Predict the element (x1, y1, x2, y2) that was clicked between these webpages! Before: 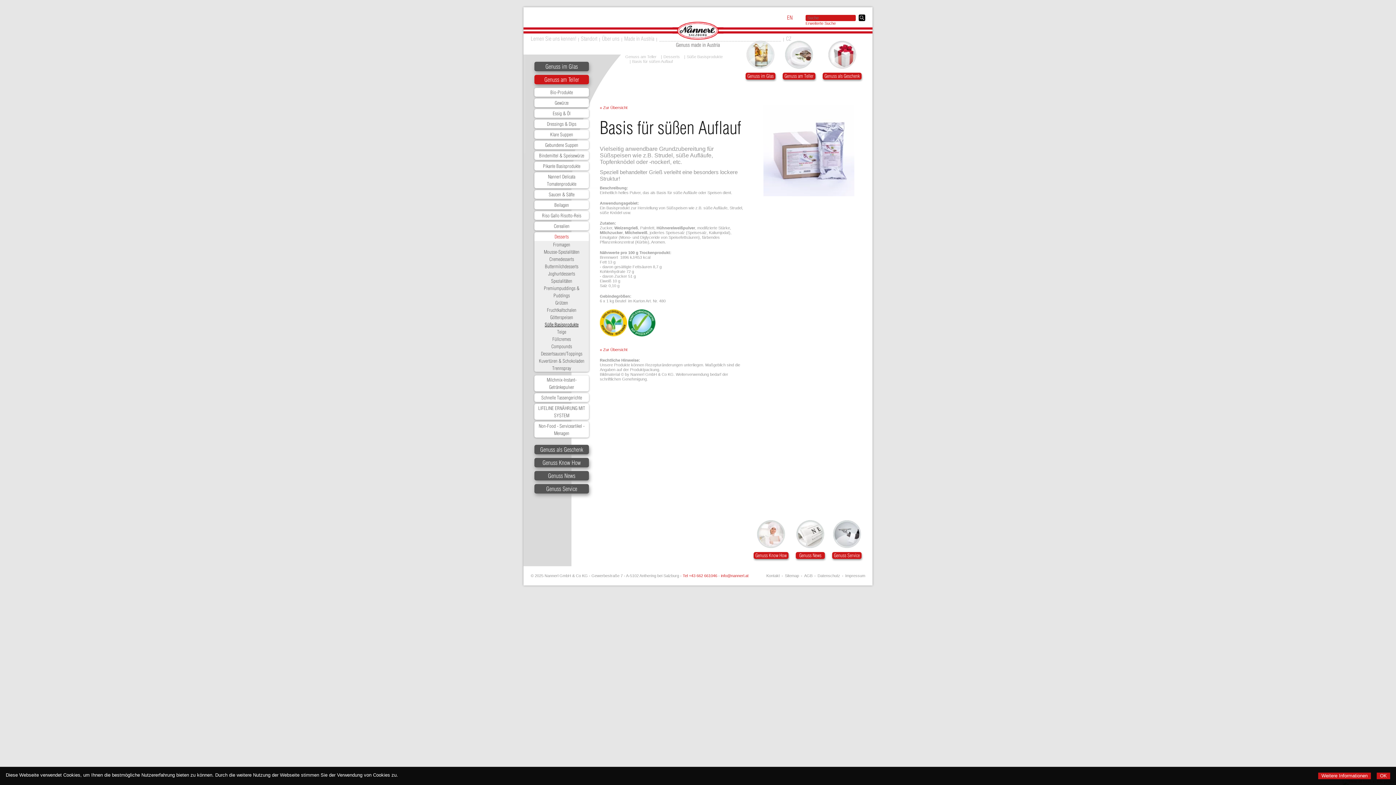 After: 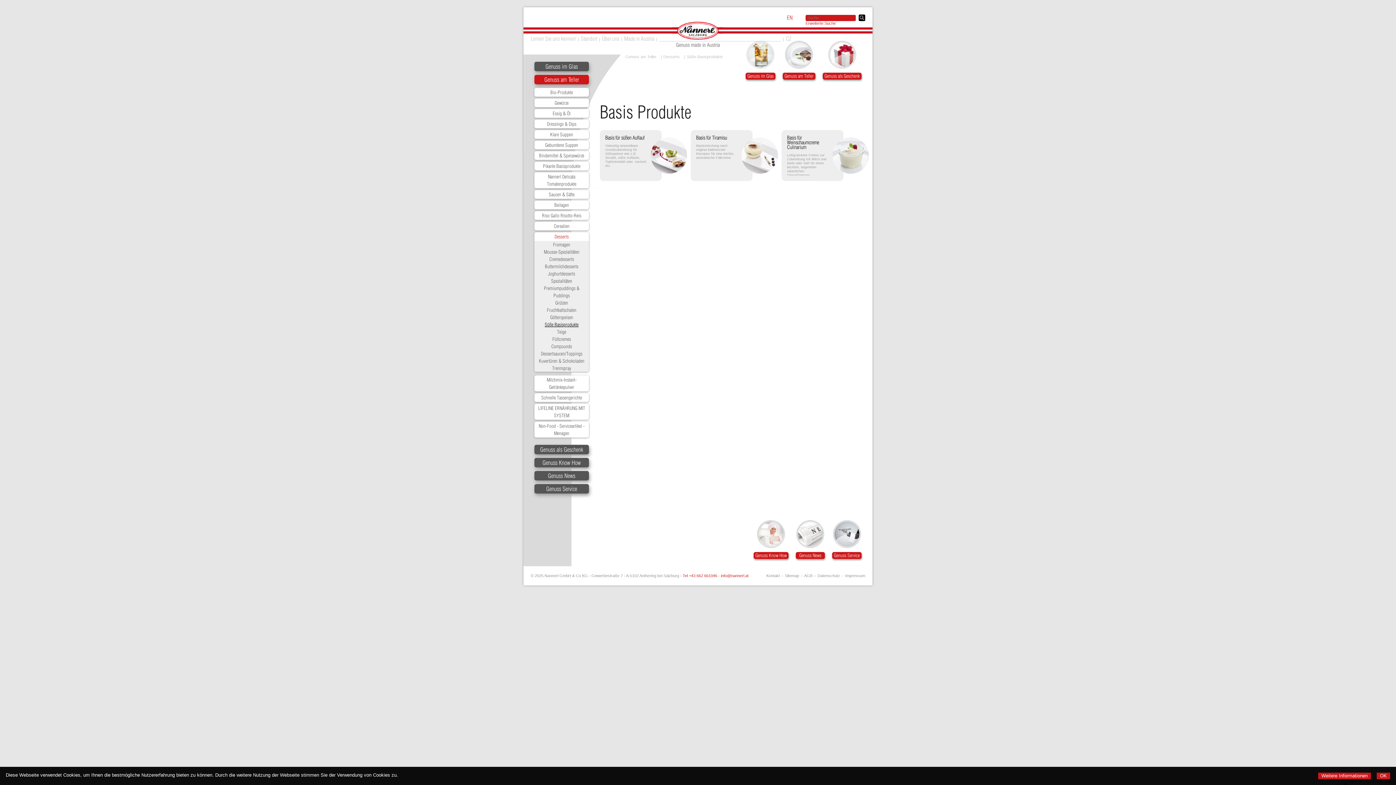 Action: bbox: (600, 105, 627, 109) label: « Zur Übersicht